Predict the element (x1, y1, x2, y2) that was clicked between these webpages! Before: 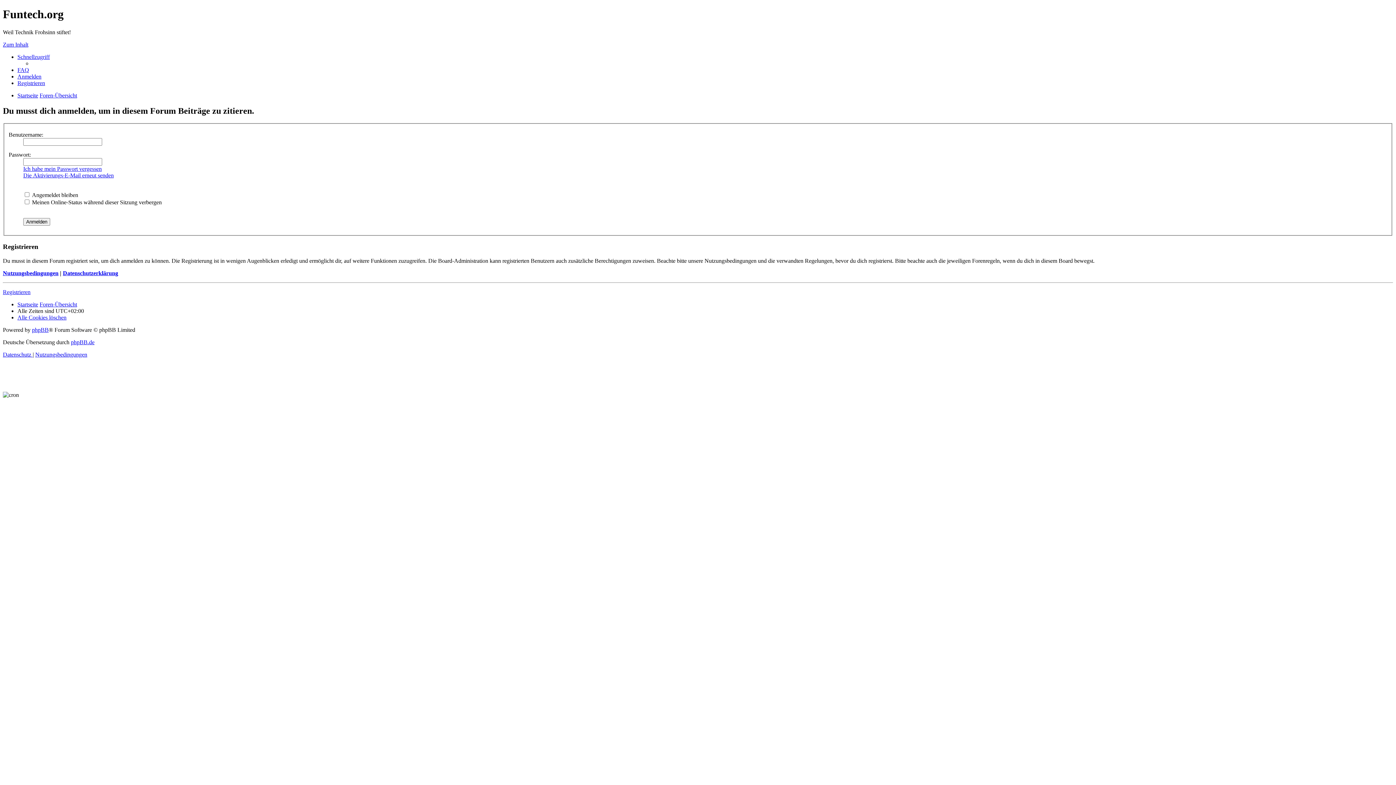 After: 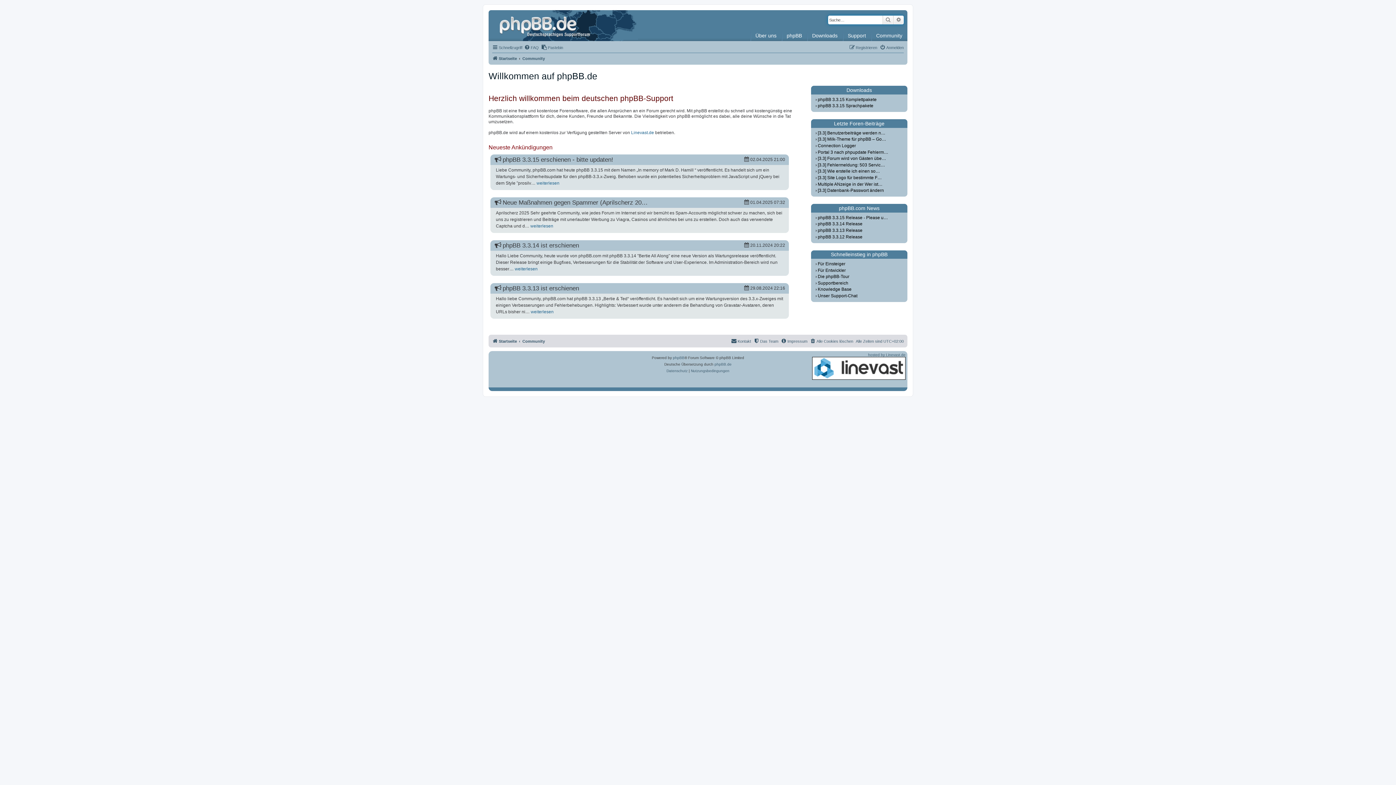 Action: bbox: (70, 339, 94, 345) label: phpBB.de